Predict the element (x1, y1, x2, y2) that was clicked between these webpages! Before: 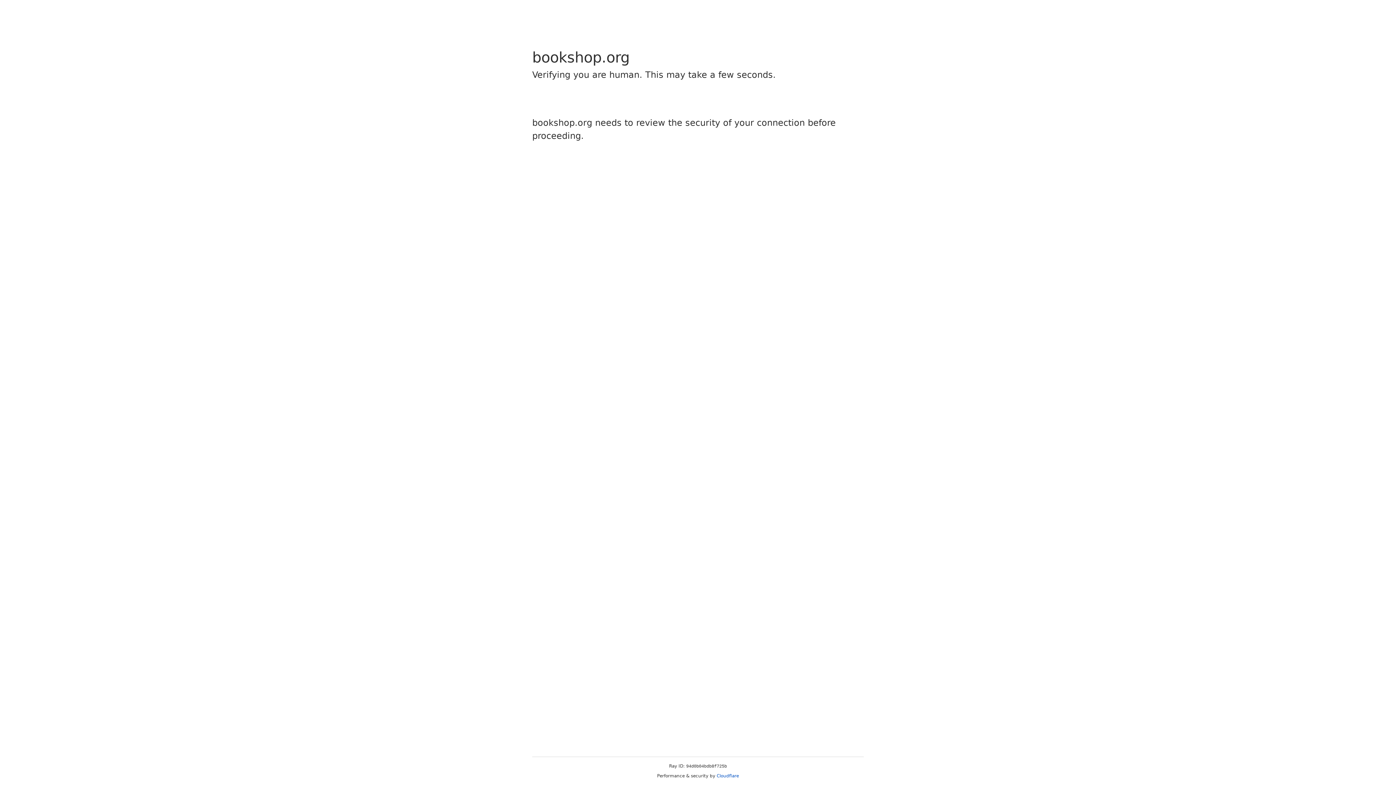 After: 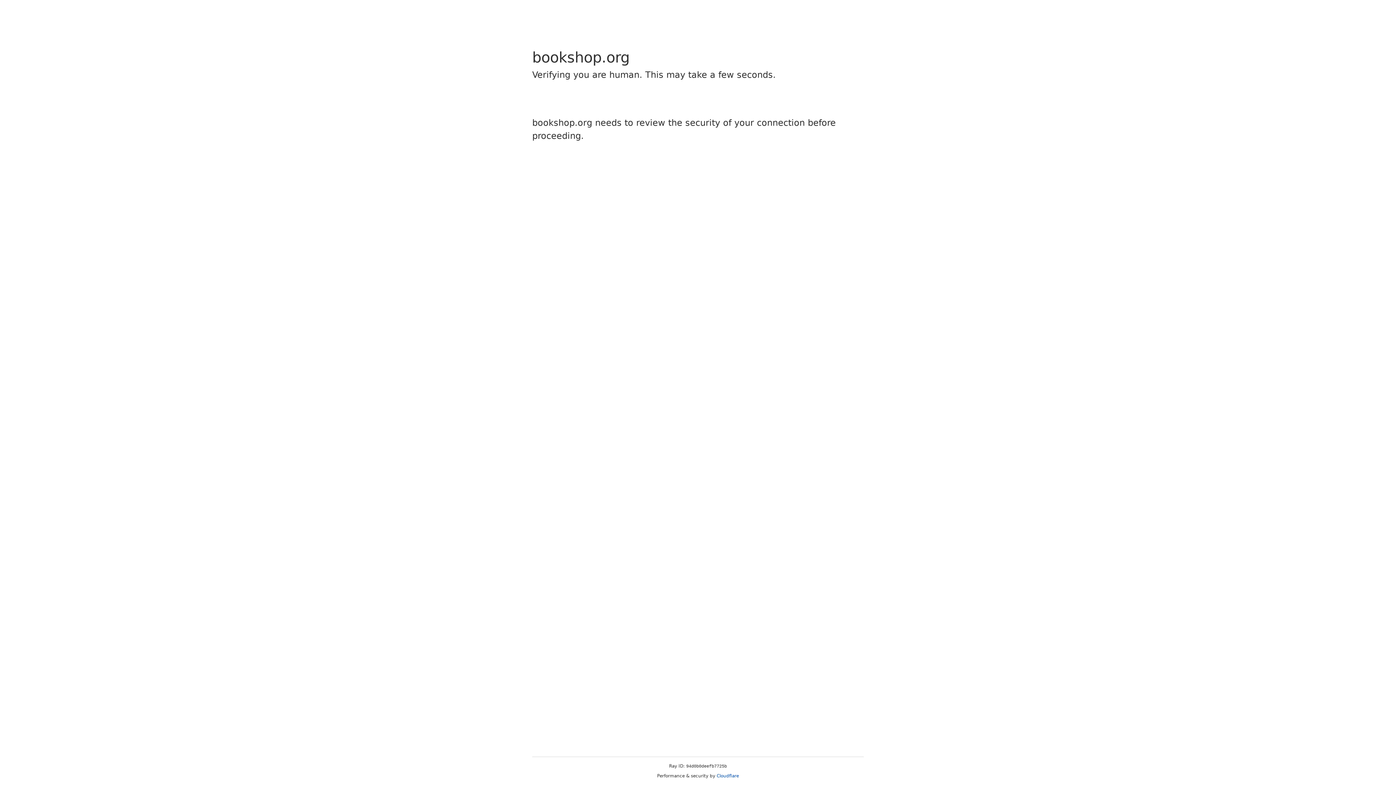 Action: bbox: (716, 773, 739, 778) label: Cloudflare